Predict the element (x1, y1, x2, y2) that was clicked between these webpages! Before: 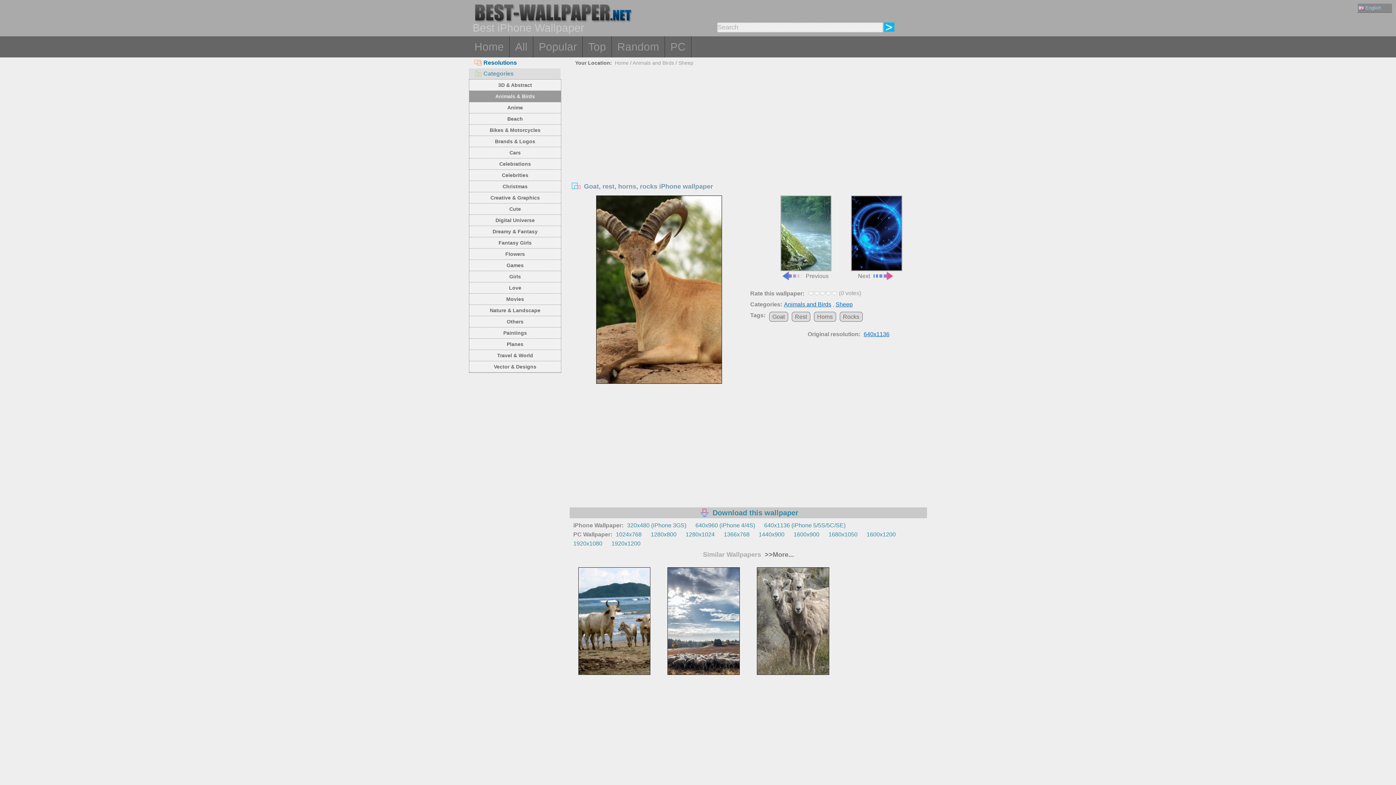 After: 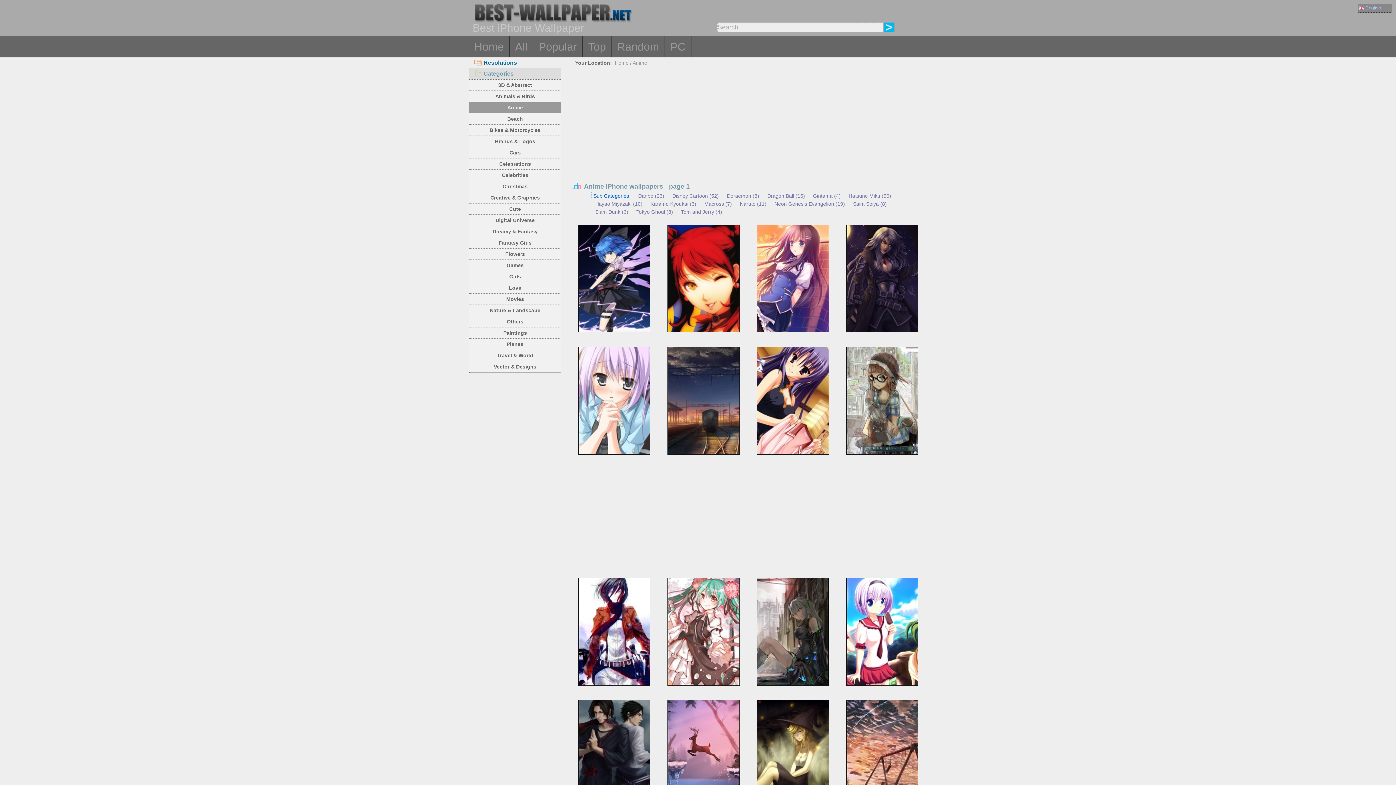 Action: label: Anime bbox: (469, 102, 561, 113)